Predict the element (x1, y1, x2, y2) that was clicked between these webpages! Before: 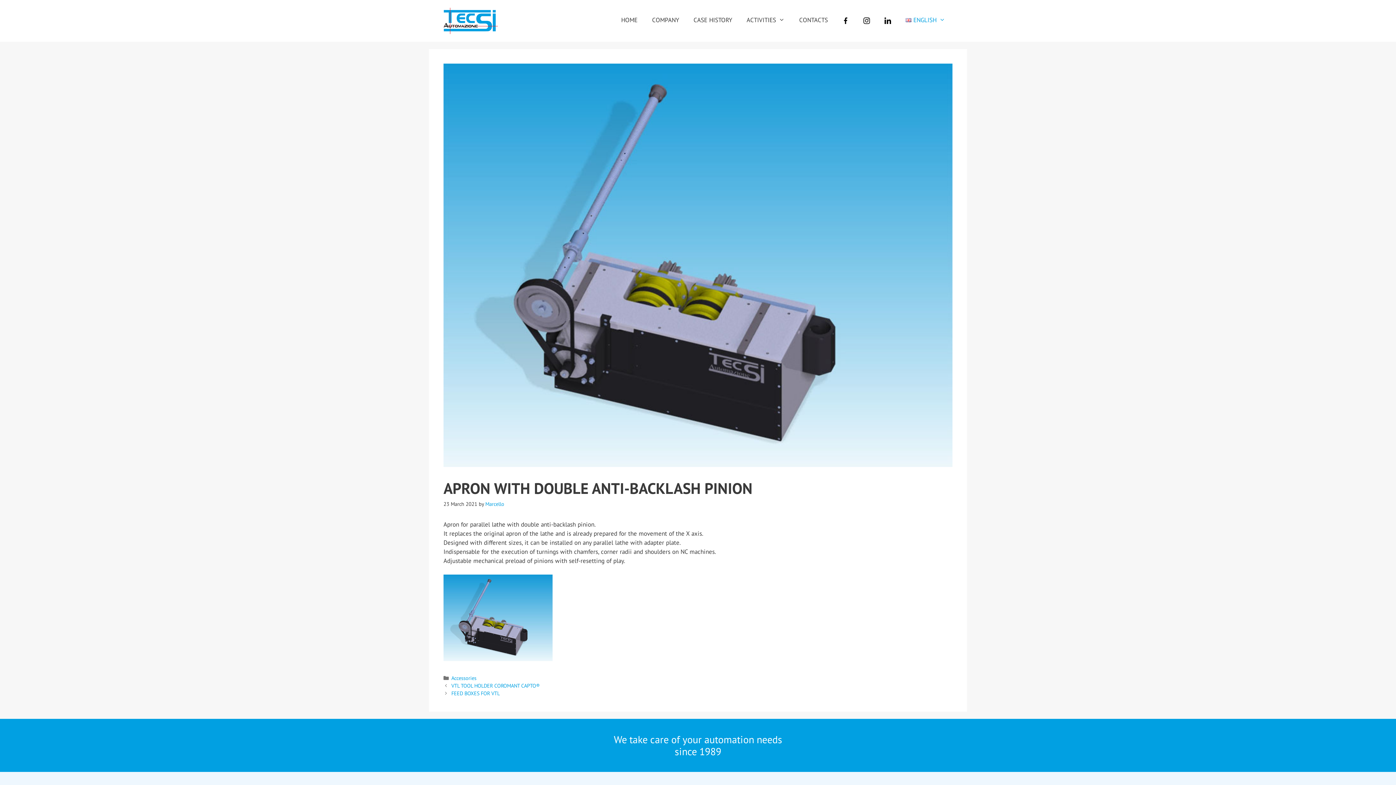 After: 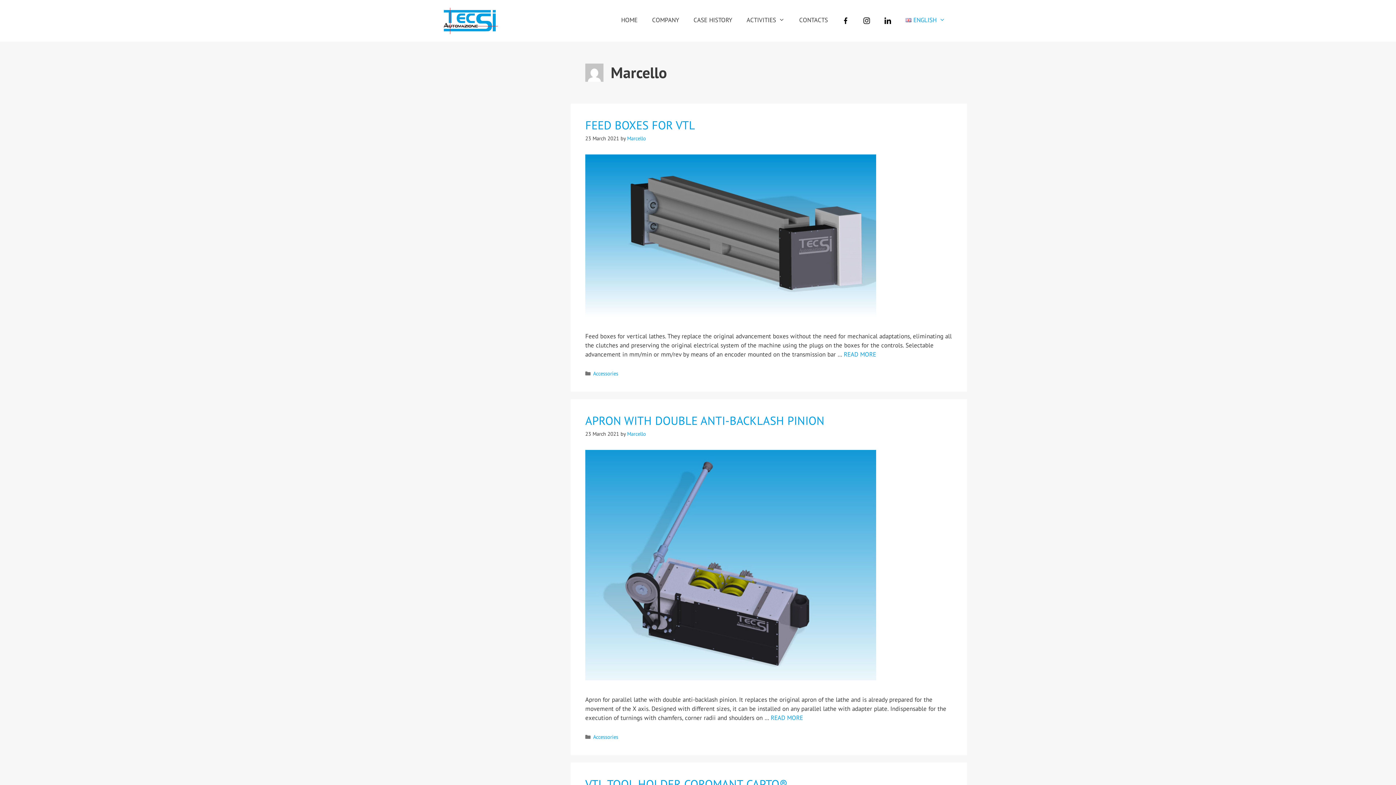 Action: bbox: (485, 500, 504, 507) label: Marcello